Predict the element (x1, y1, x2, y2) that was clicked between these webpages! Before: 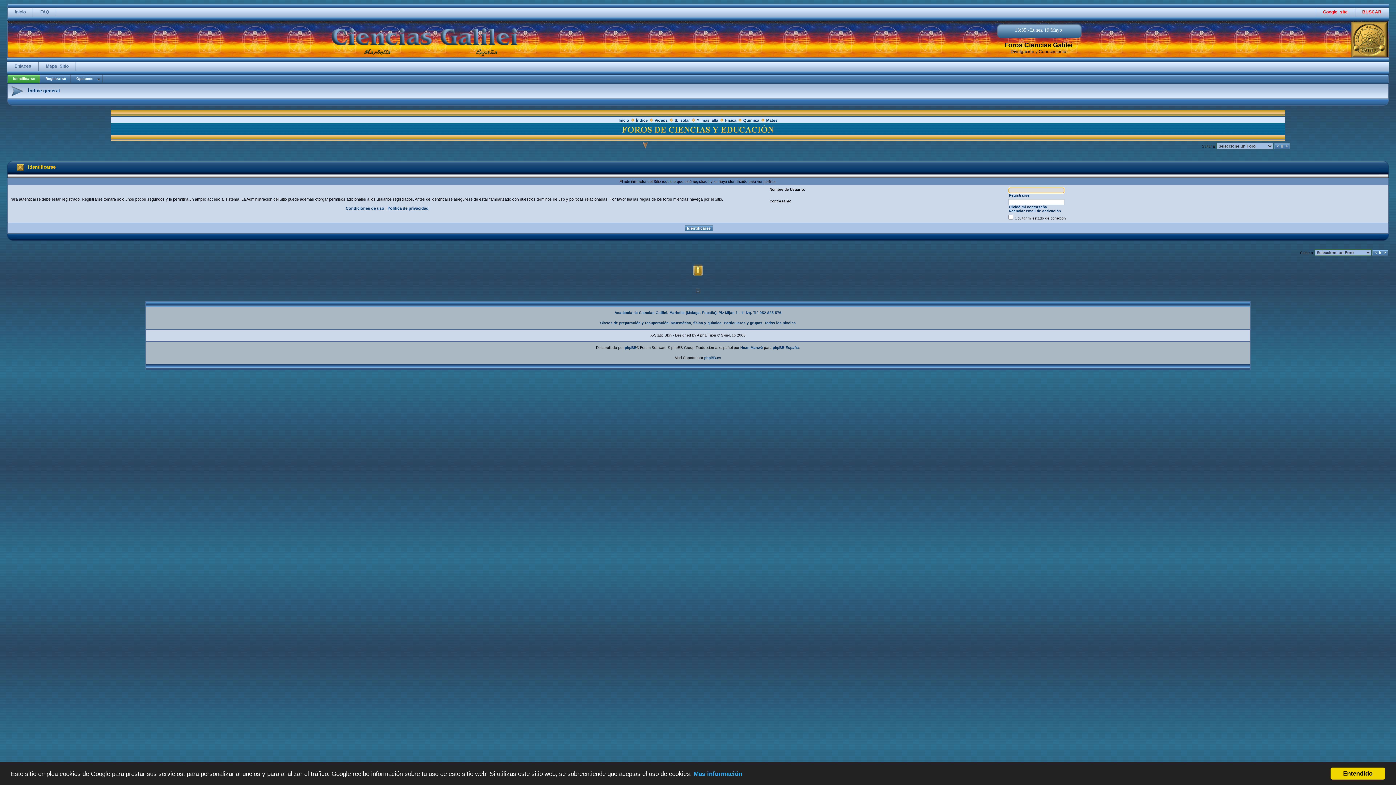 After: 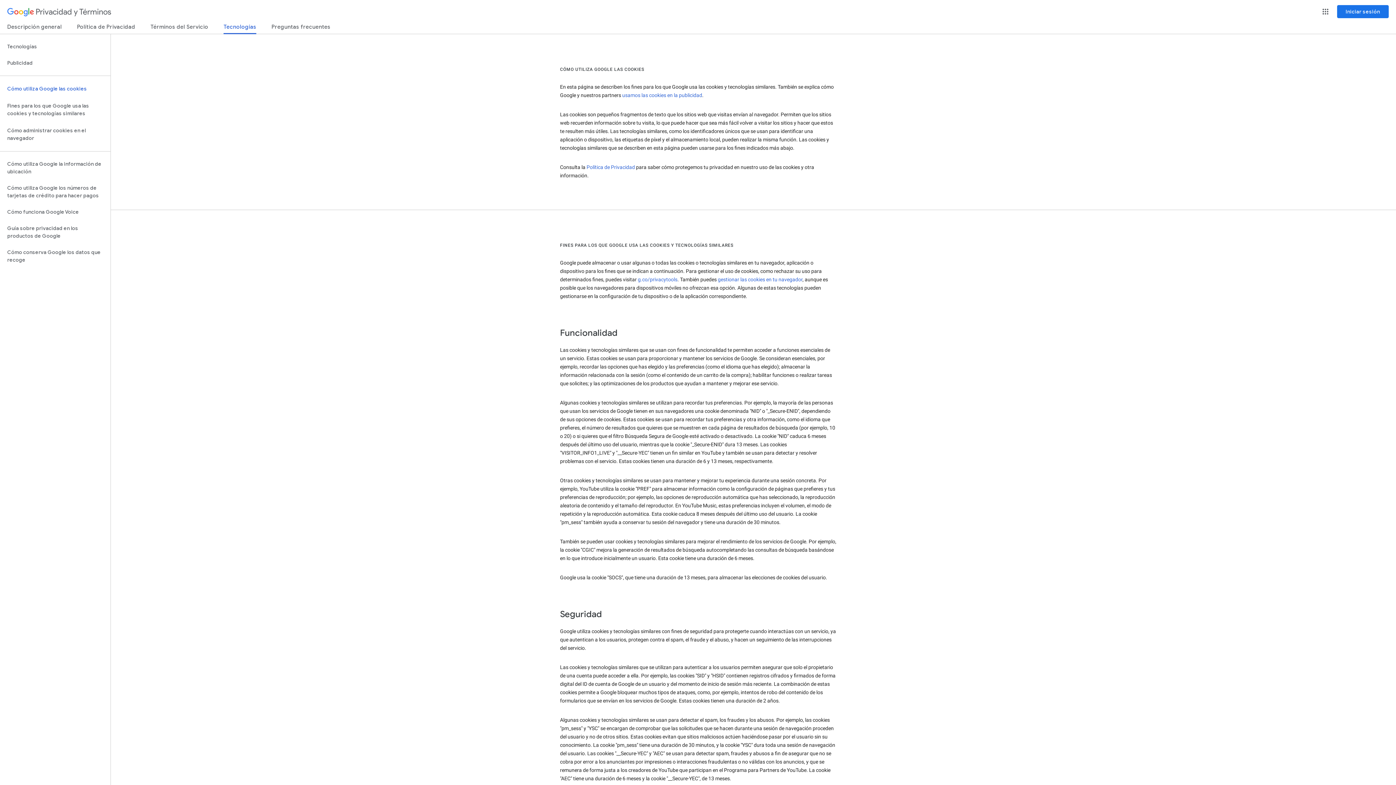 Action: label: Mas información bbox: (693, 770, 742, 777)